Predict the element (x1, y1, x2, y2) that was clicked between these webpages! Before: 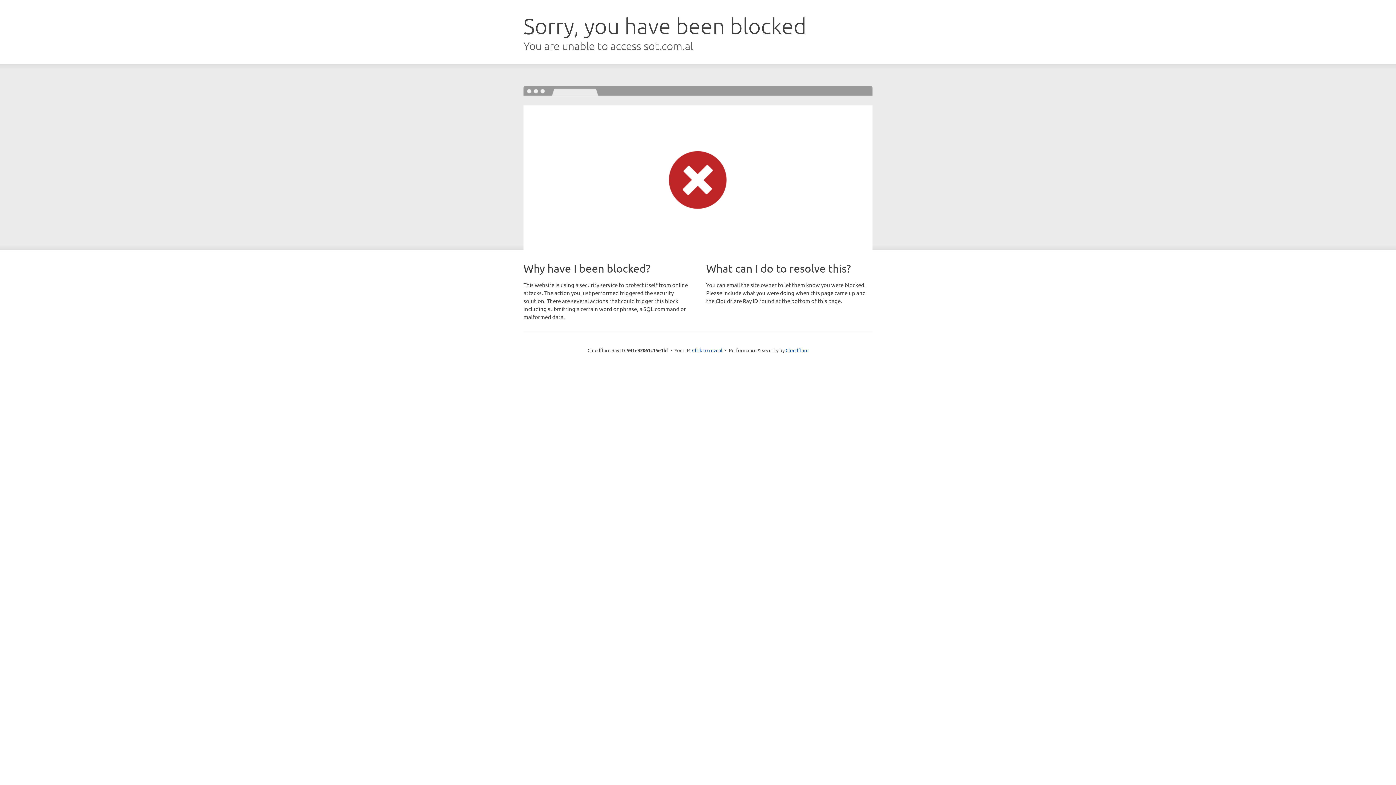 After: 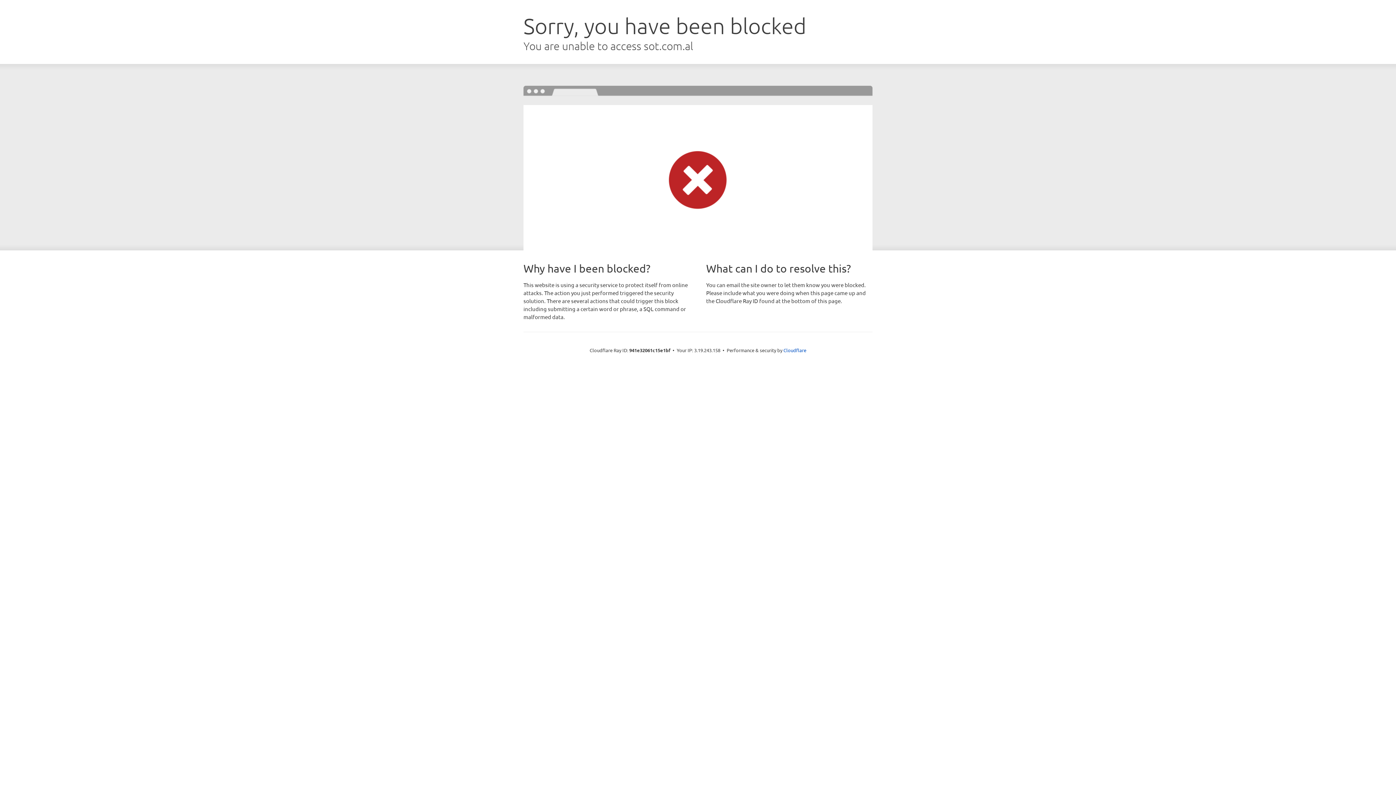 Action: label: Click to reveal bbox: (692, 346, 722, 353)